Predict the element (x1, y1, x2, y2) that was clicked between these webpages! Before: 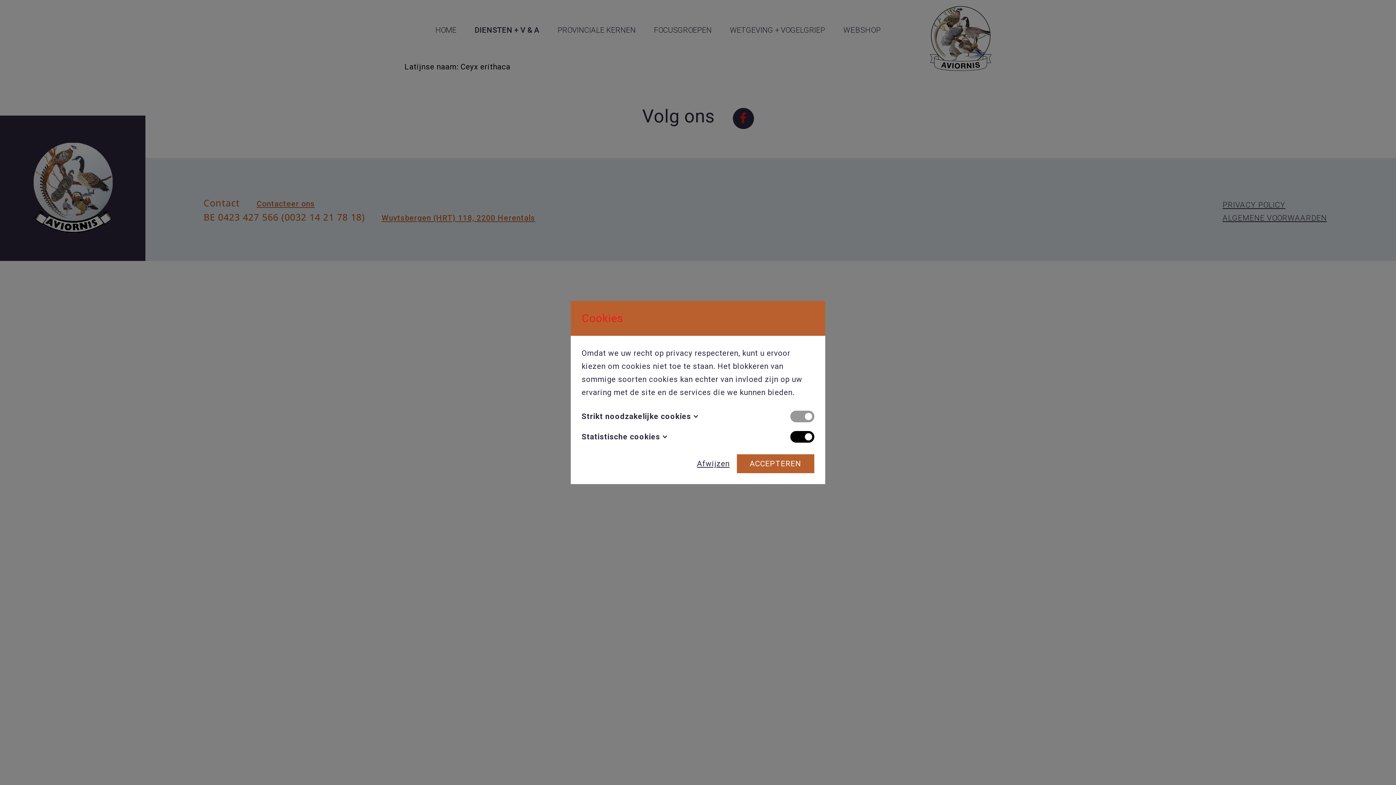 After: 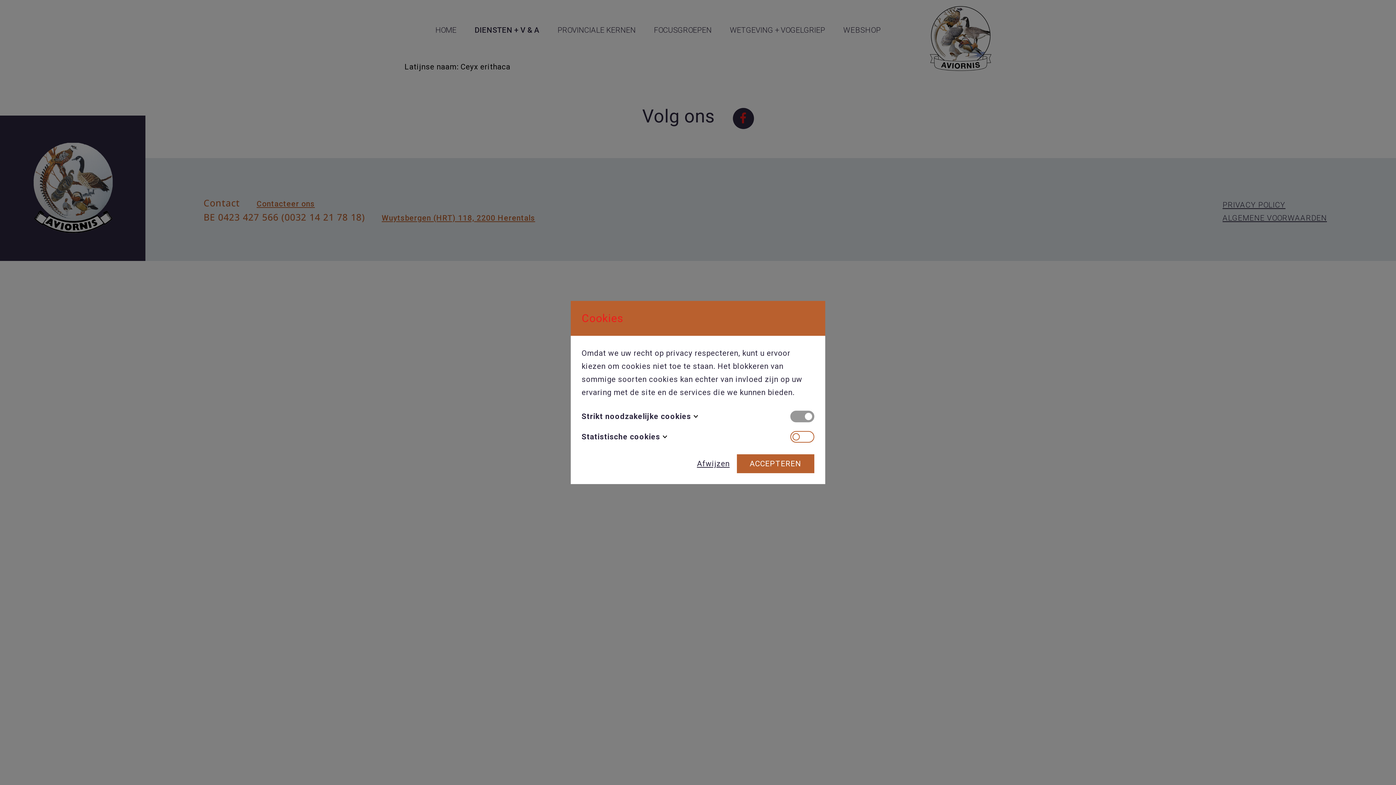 Action: label: Toggle cookie compliance bbox: (790, 431, 814, 442)